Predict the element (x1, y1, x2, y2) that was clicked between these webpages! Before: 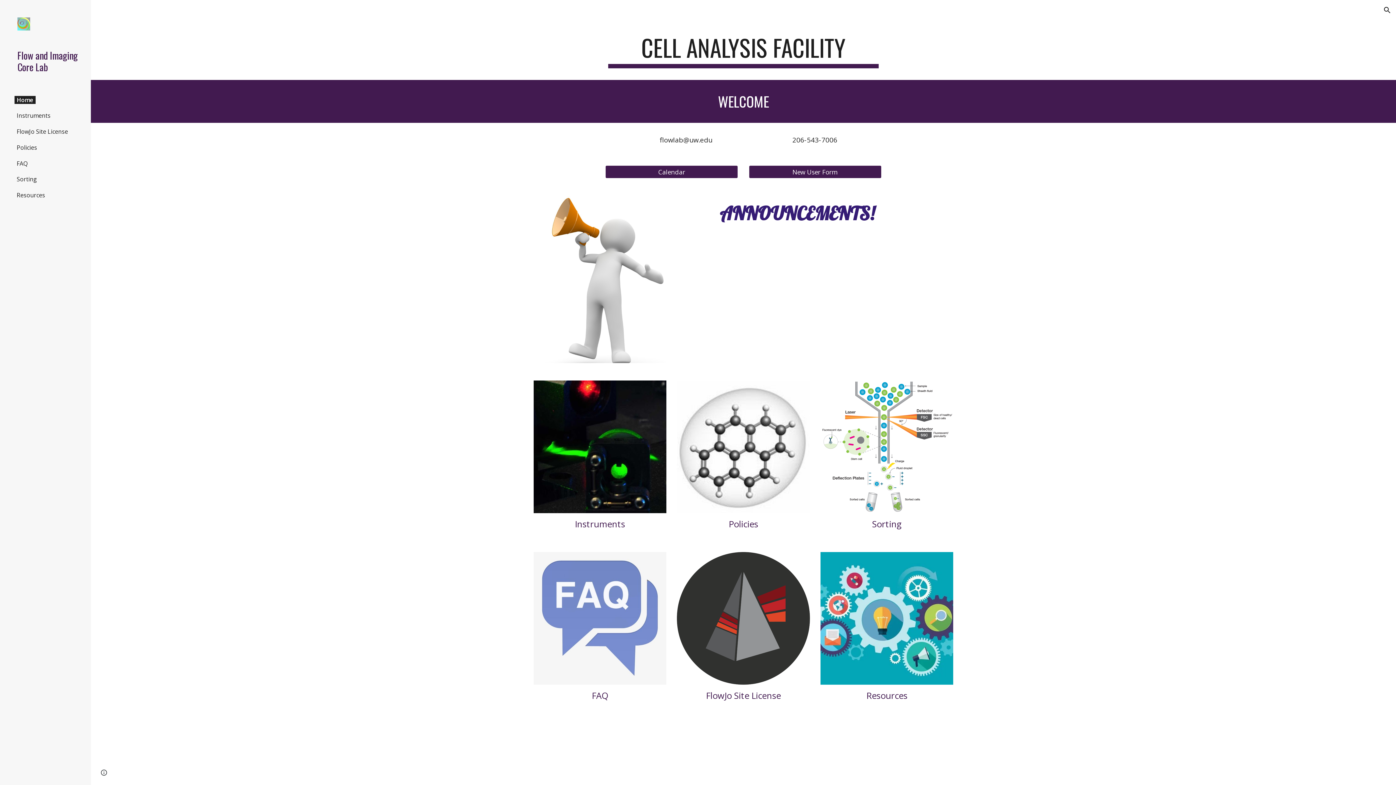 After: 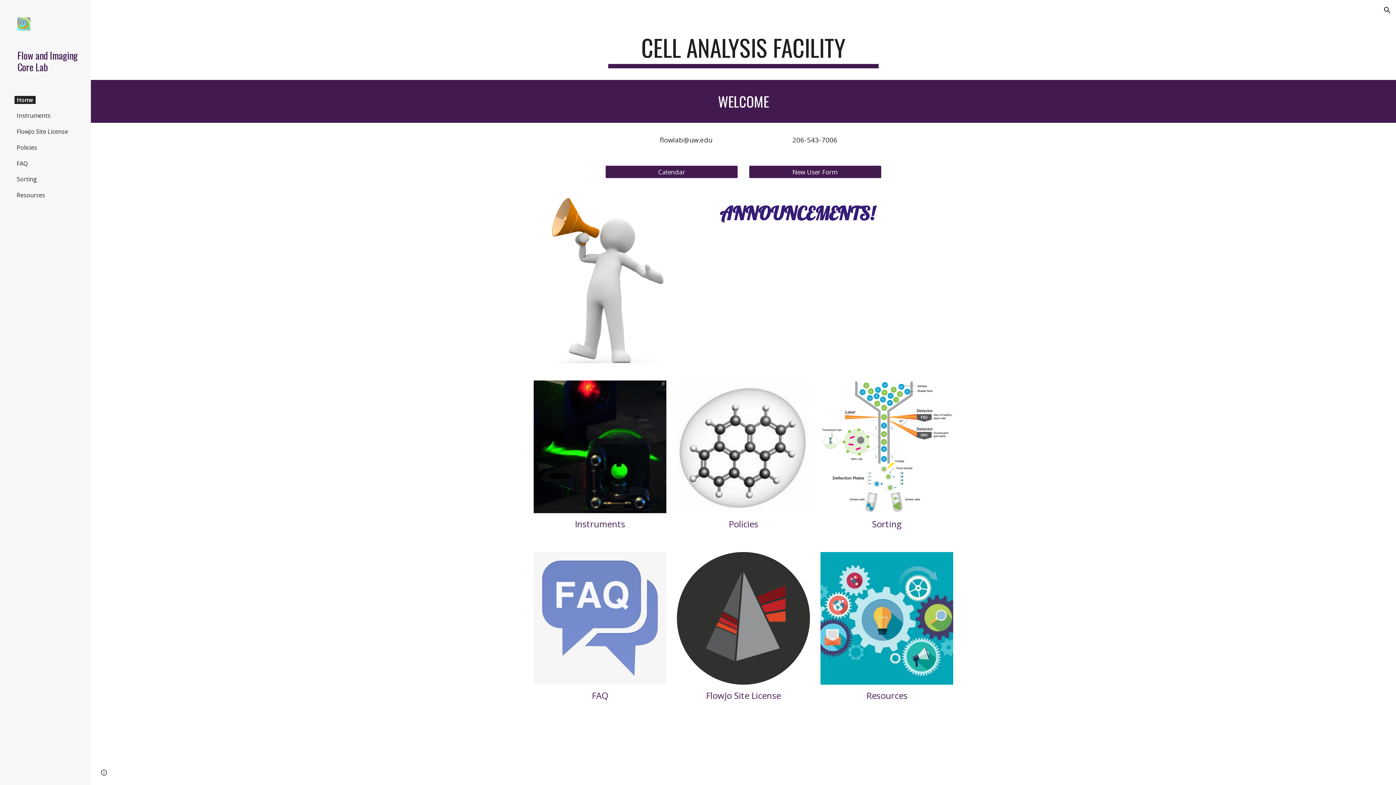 Action: bbox: (17, 17, 79, 32)